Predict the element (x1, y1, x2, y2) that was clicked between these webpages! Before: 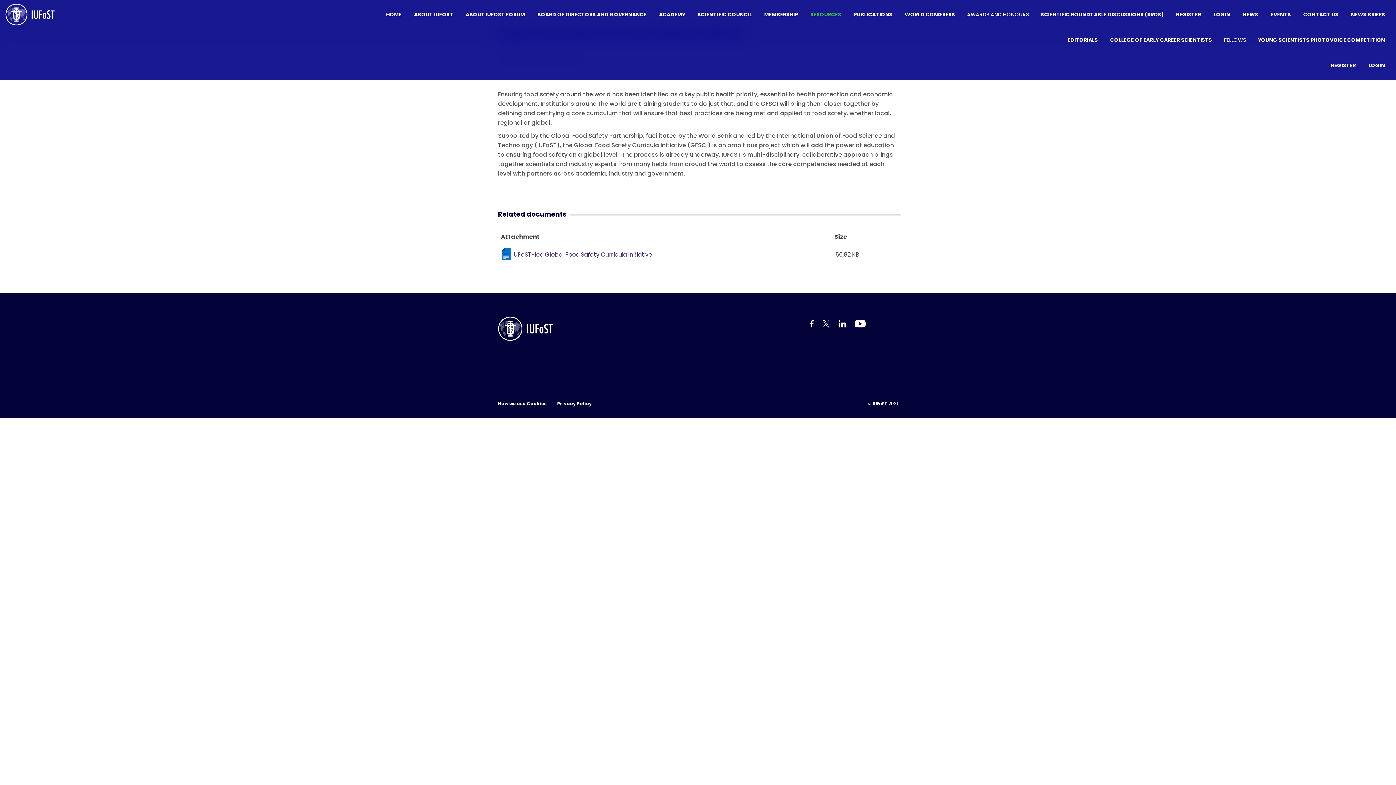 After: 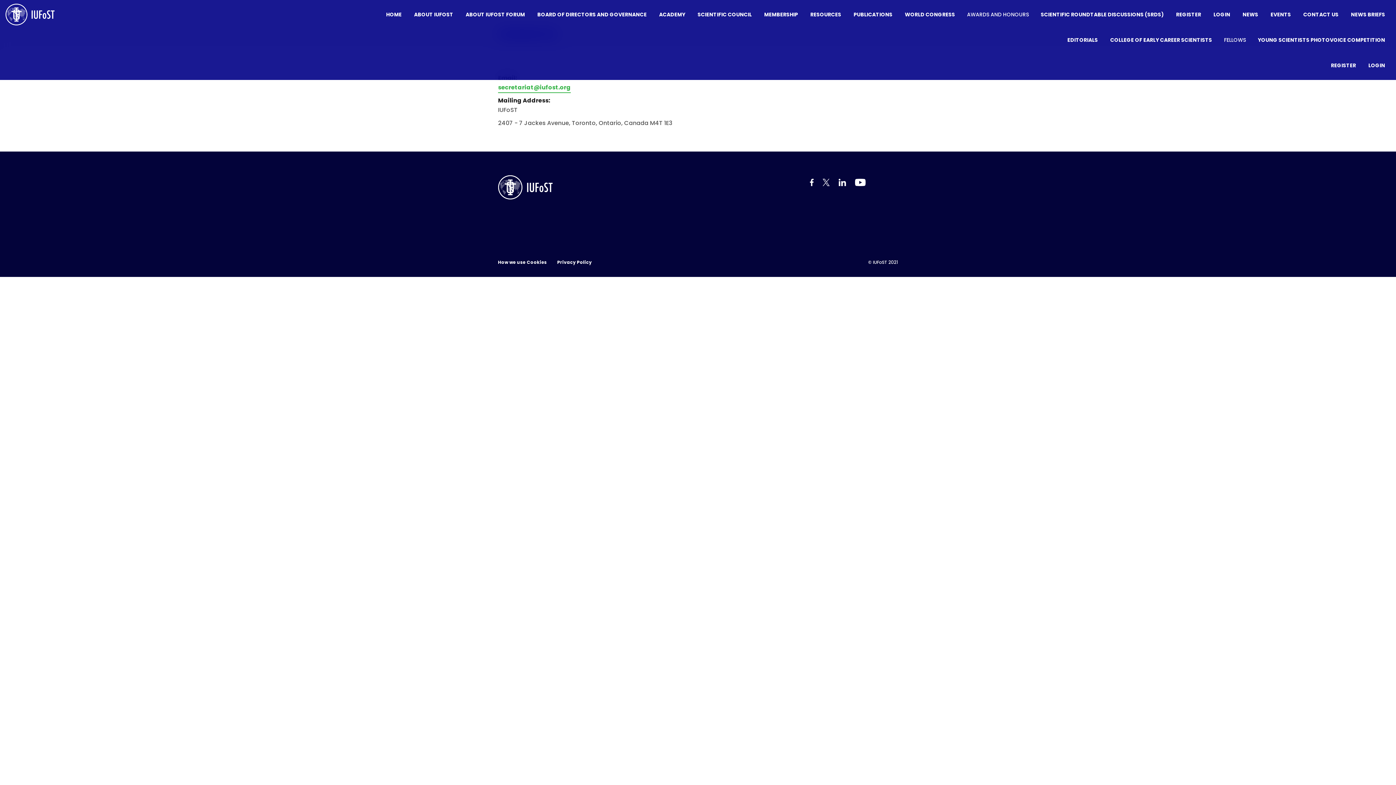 Action: bbox: (1298, 1, 1344, 27) label: CONTACT US